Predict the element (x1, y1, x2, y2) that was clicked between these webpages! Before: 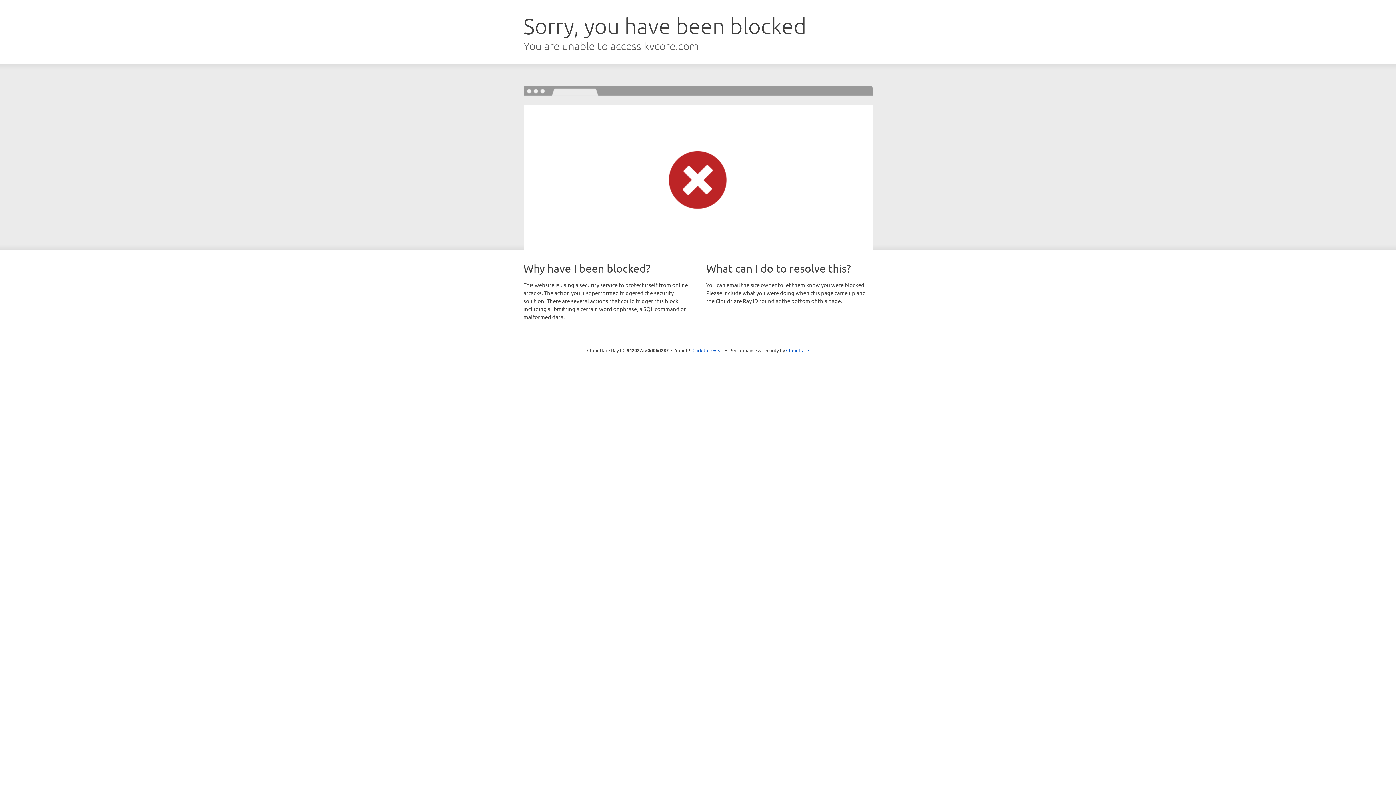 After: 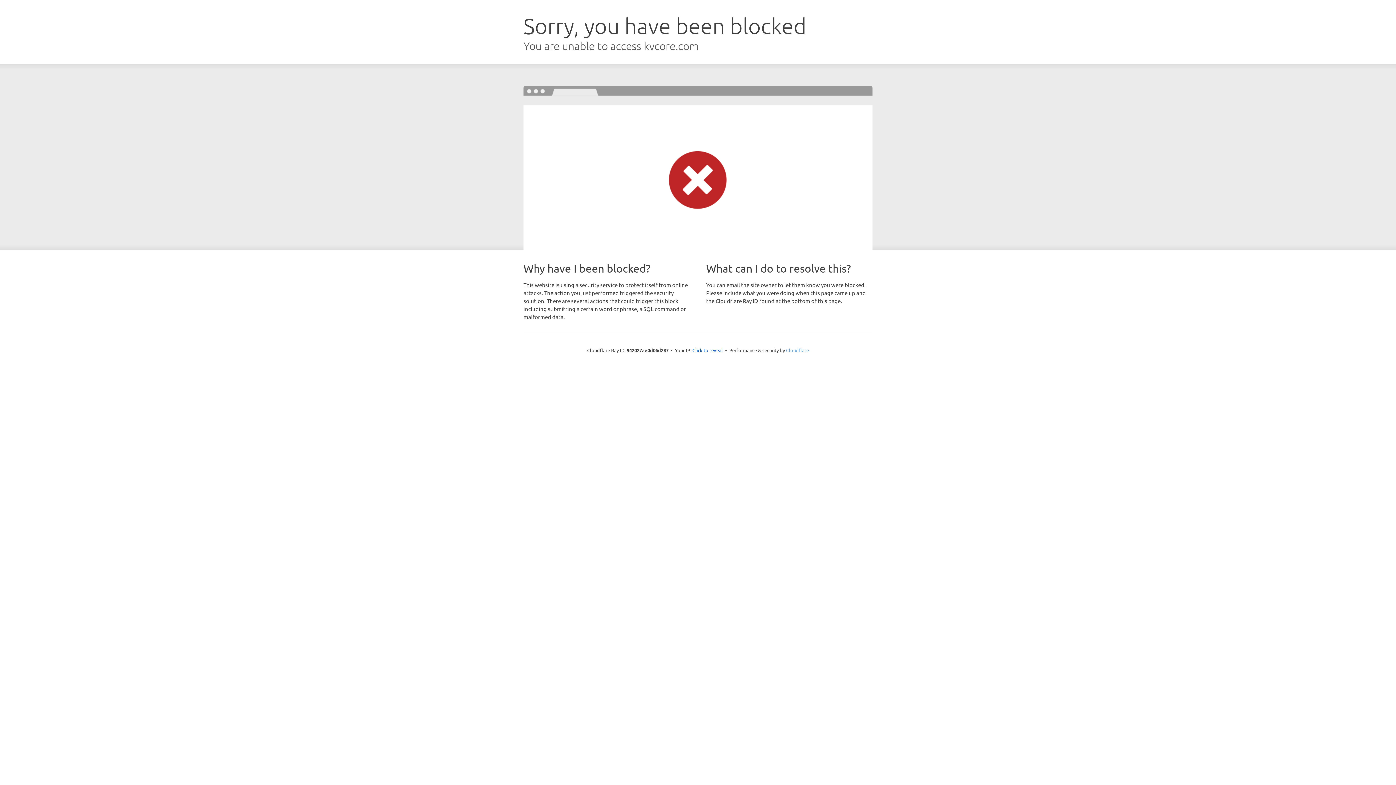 Action: bbox: (786, 347, 809, 353) label: Cloudflare